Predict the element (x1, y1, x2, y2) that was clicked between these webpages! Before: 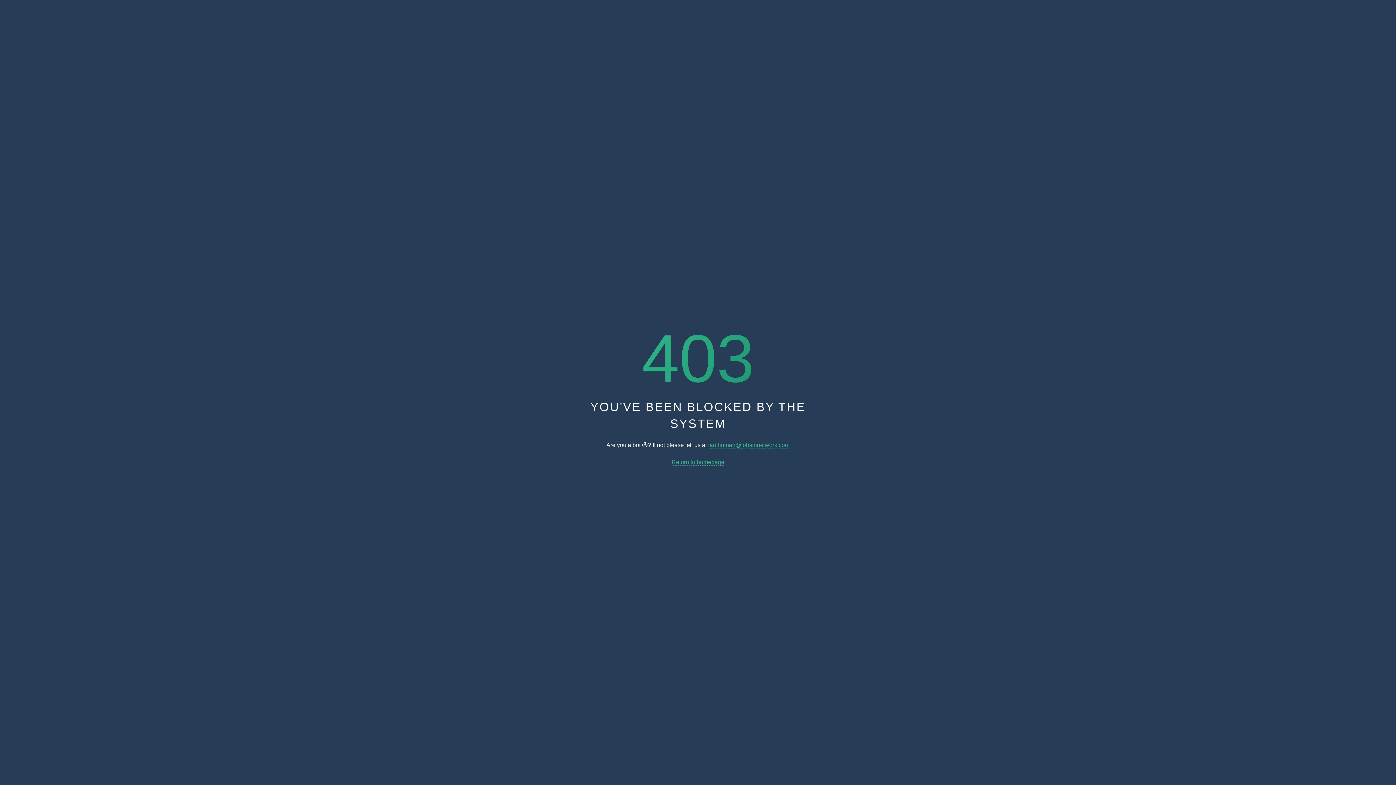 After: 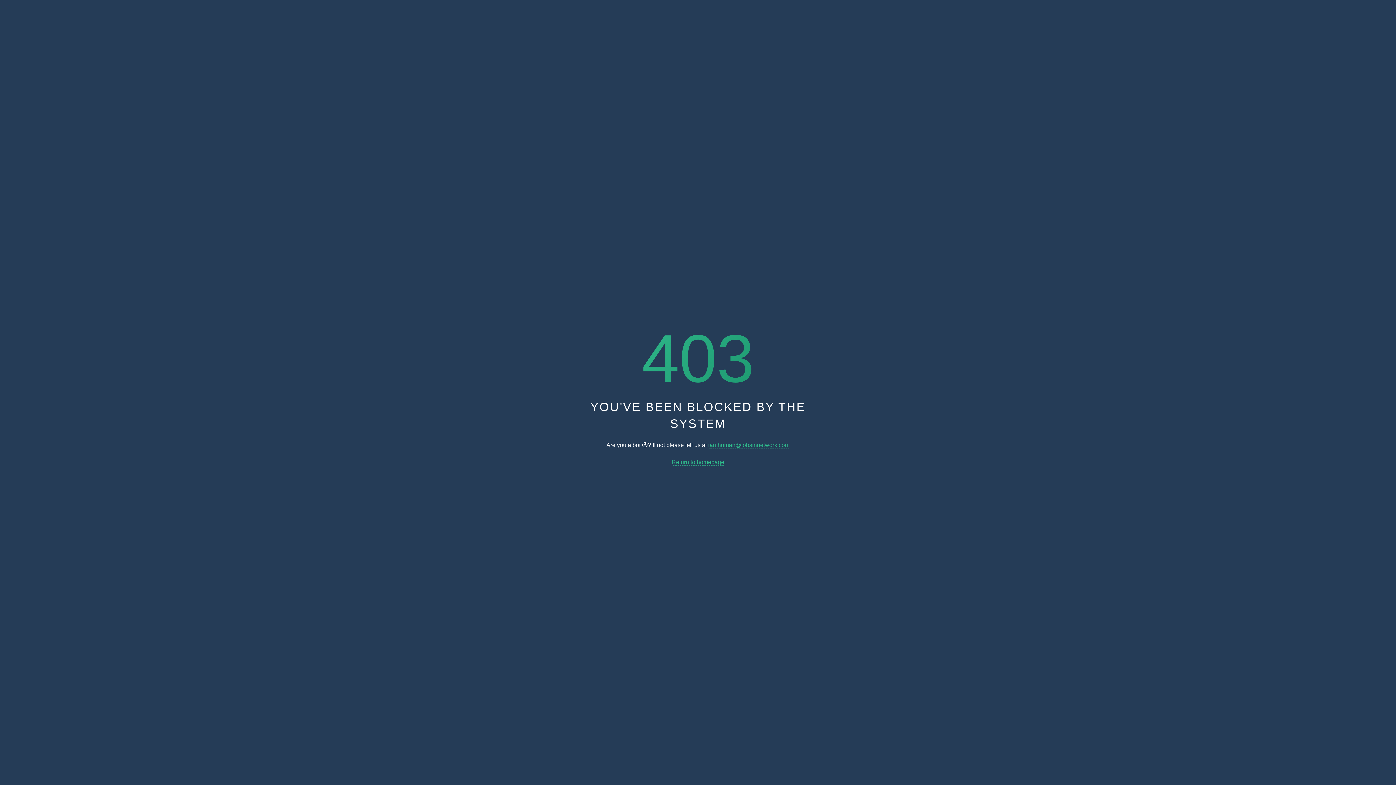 Action: label: Return to homepage bbox: (671, 459, 724, 465)